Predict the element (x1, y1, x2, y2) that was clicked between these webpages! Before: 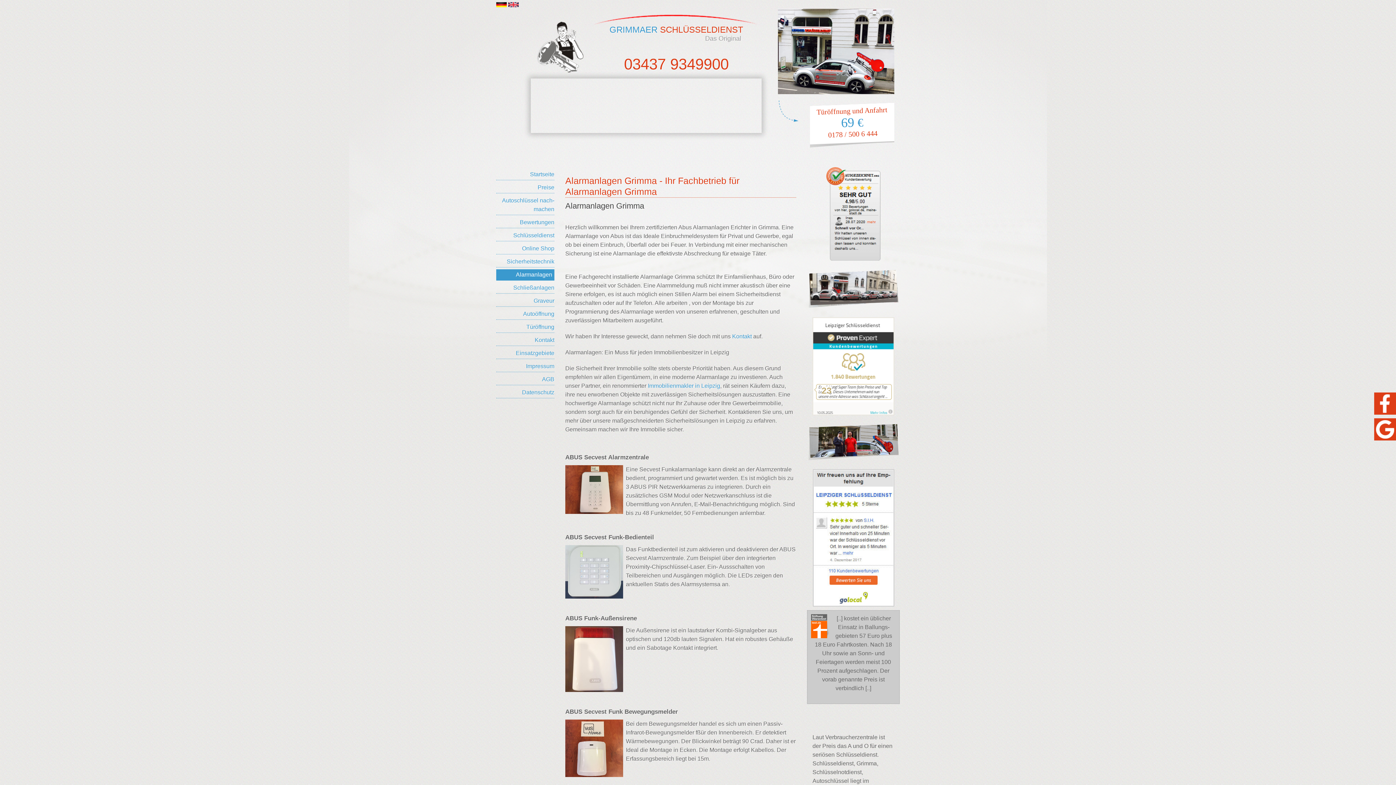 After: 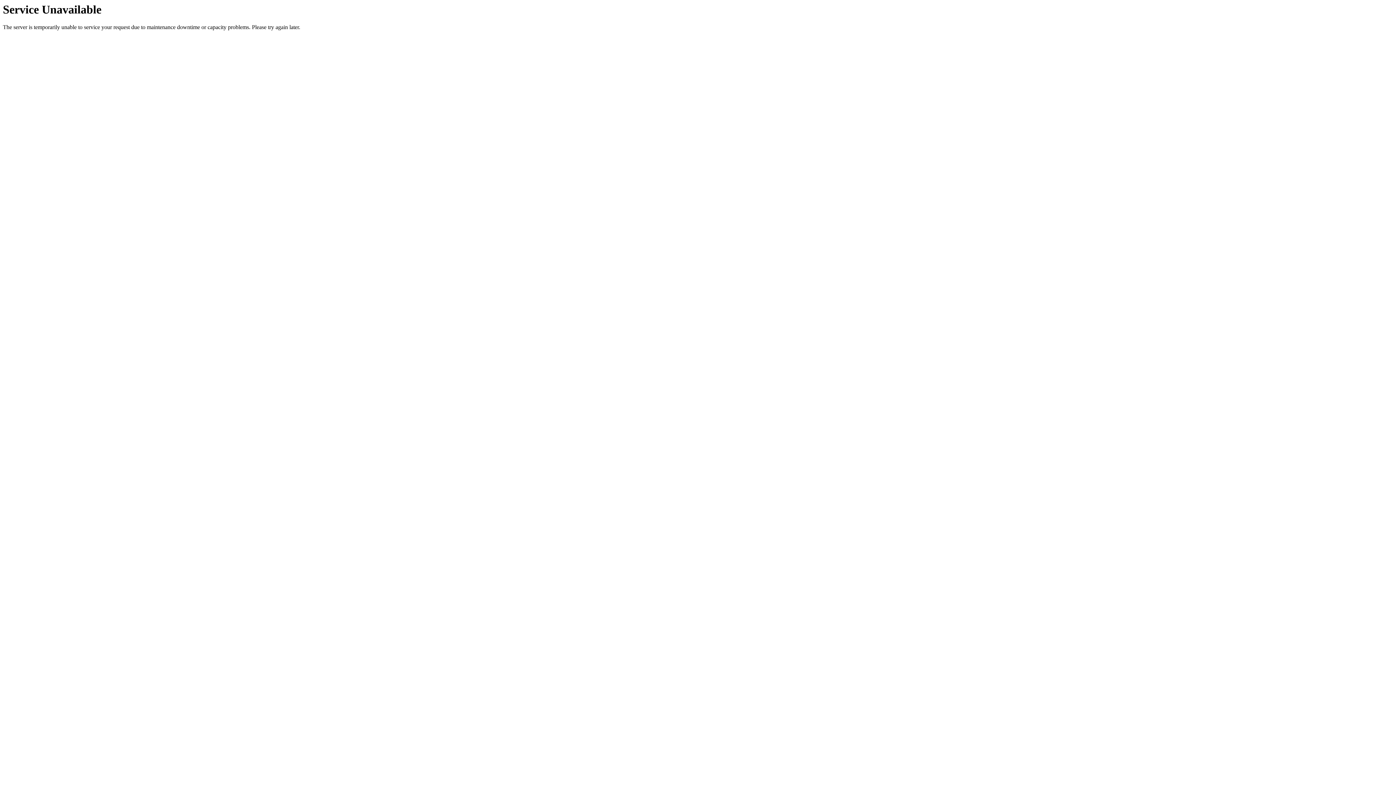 Action: label: Preise bbox: (496, 182, 554, 193)